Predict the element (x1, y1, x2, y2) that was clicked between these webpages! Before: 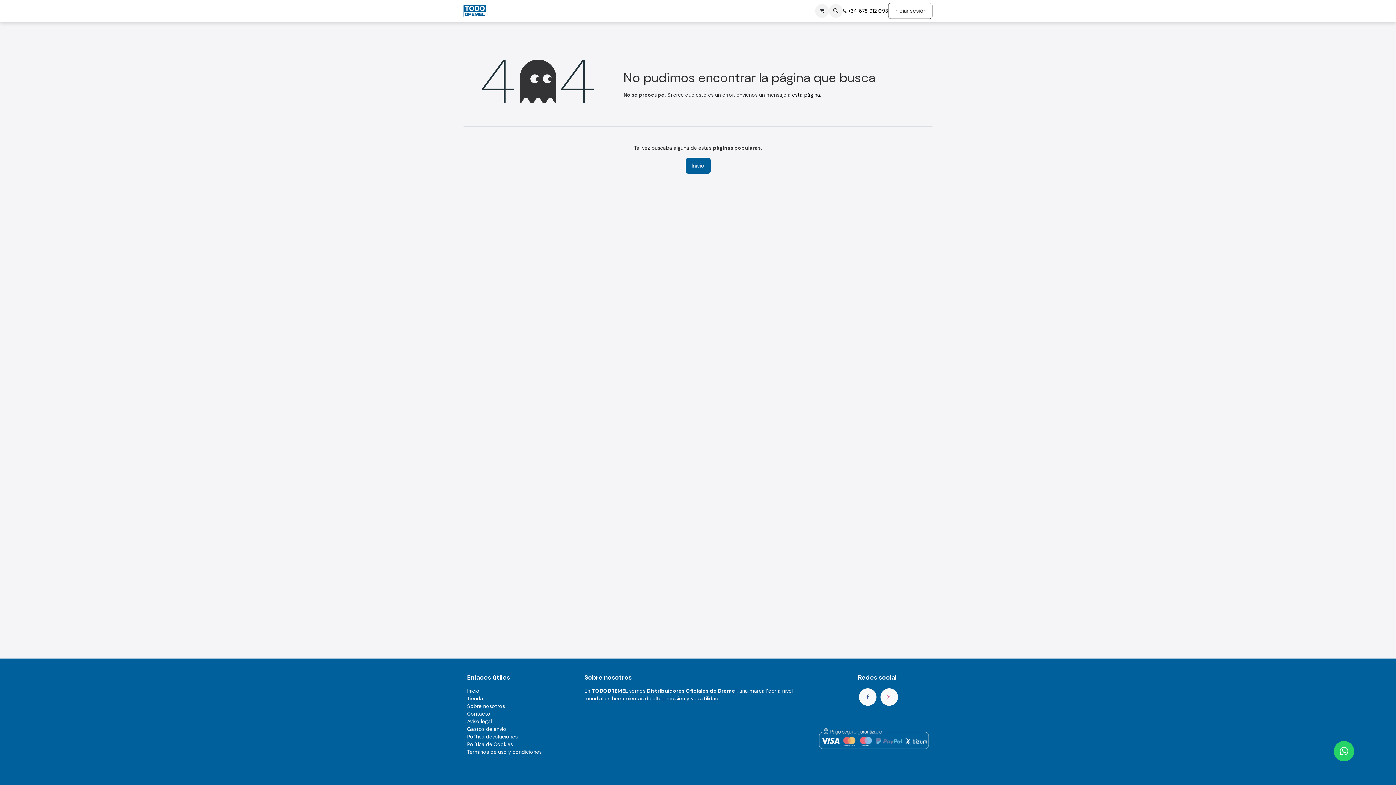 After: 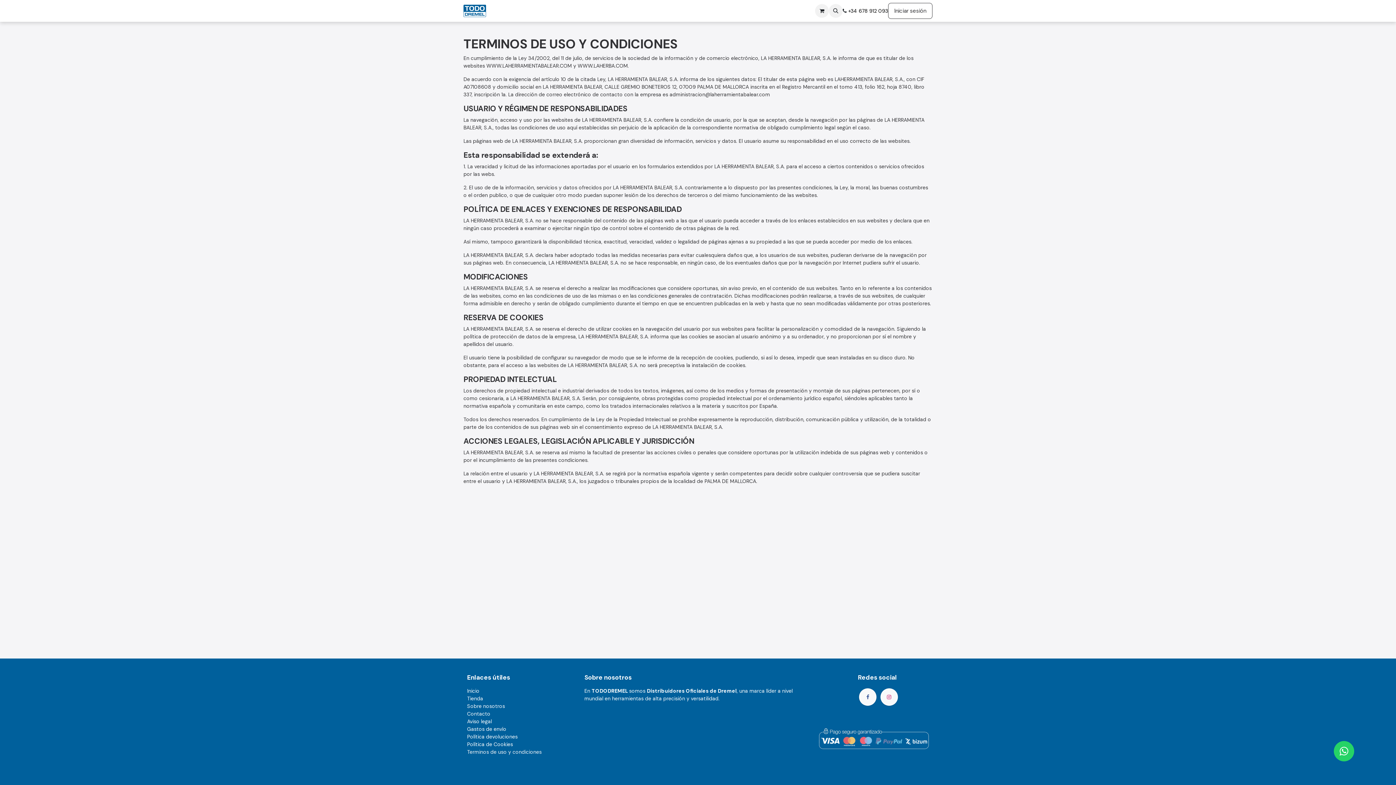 Action: bbox: (467, 749, 541, 755) label: Terminos de uso y condiciones